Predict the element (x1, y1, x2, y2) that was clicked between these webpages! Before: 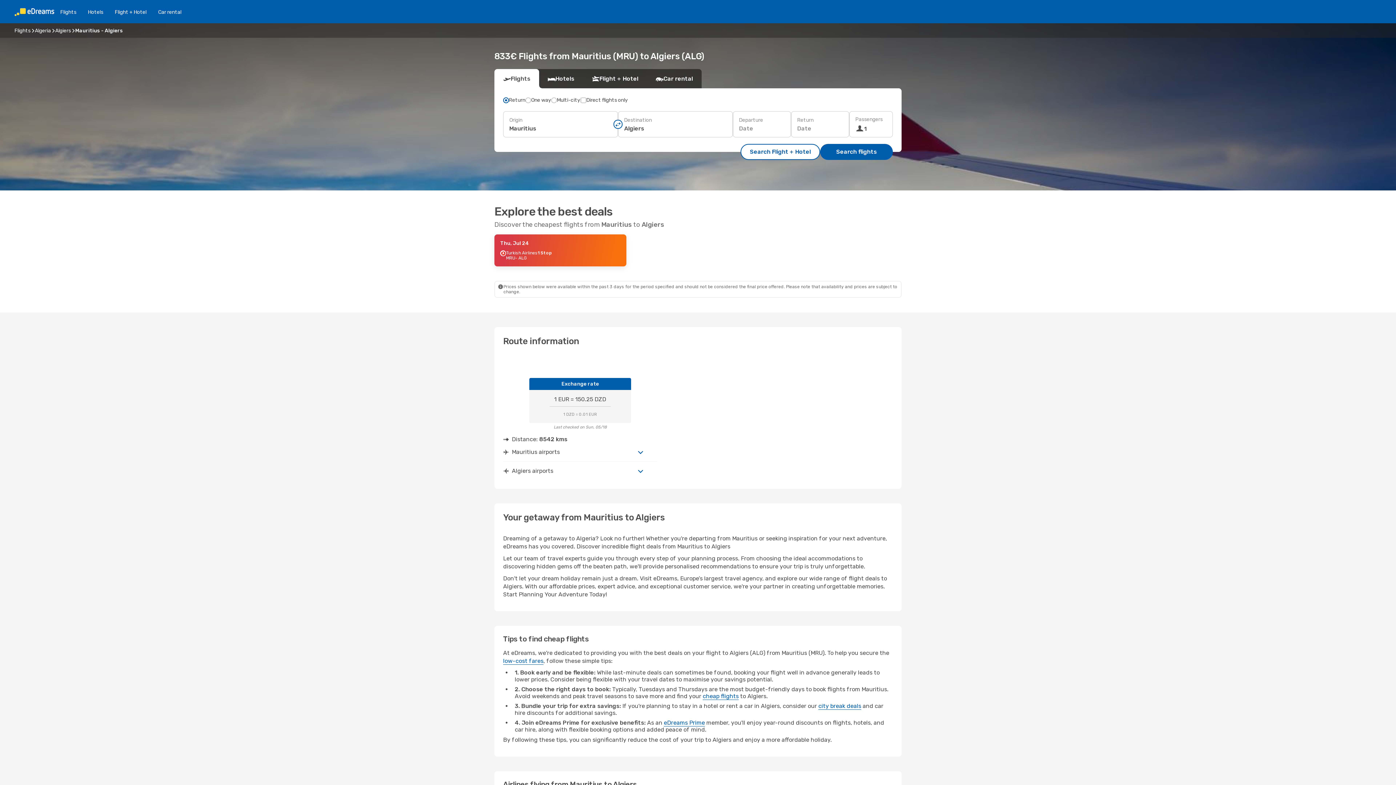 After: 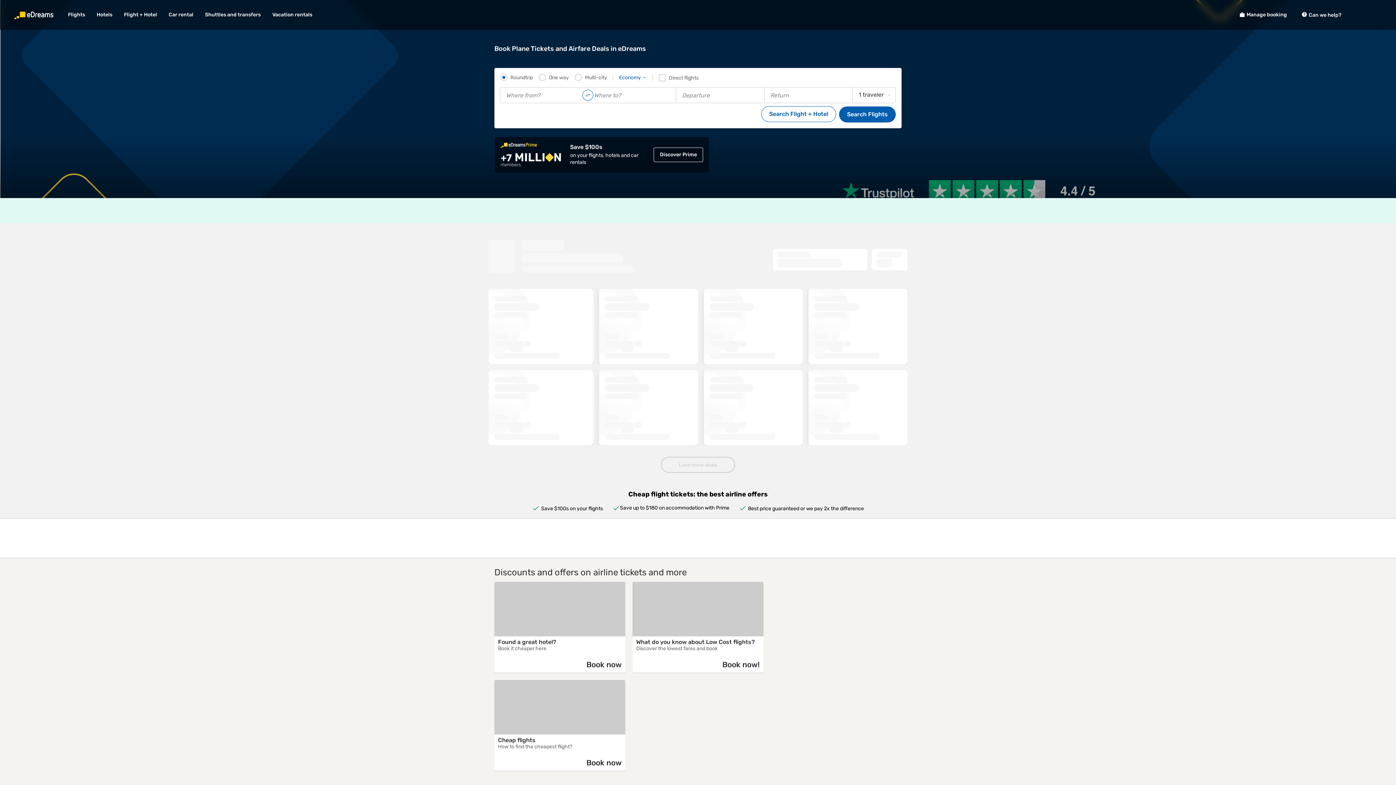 Action: bbox: (14, 27, 30, 33) label: Flights